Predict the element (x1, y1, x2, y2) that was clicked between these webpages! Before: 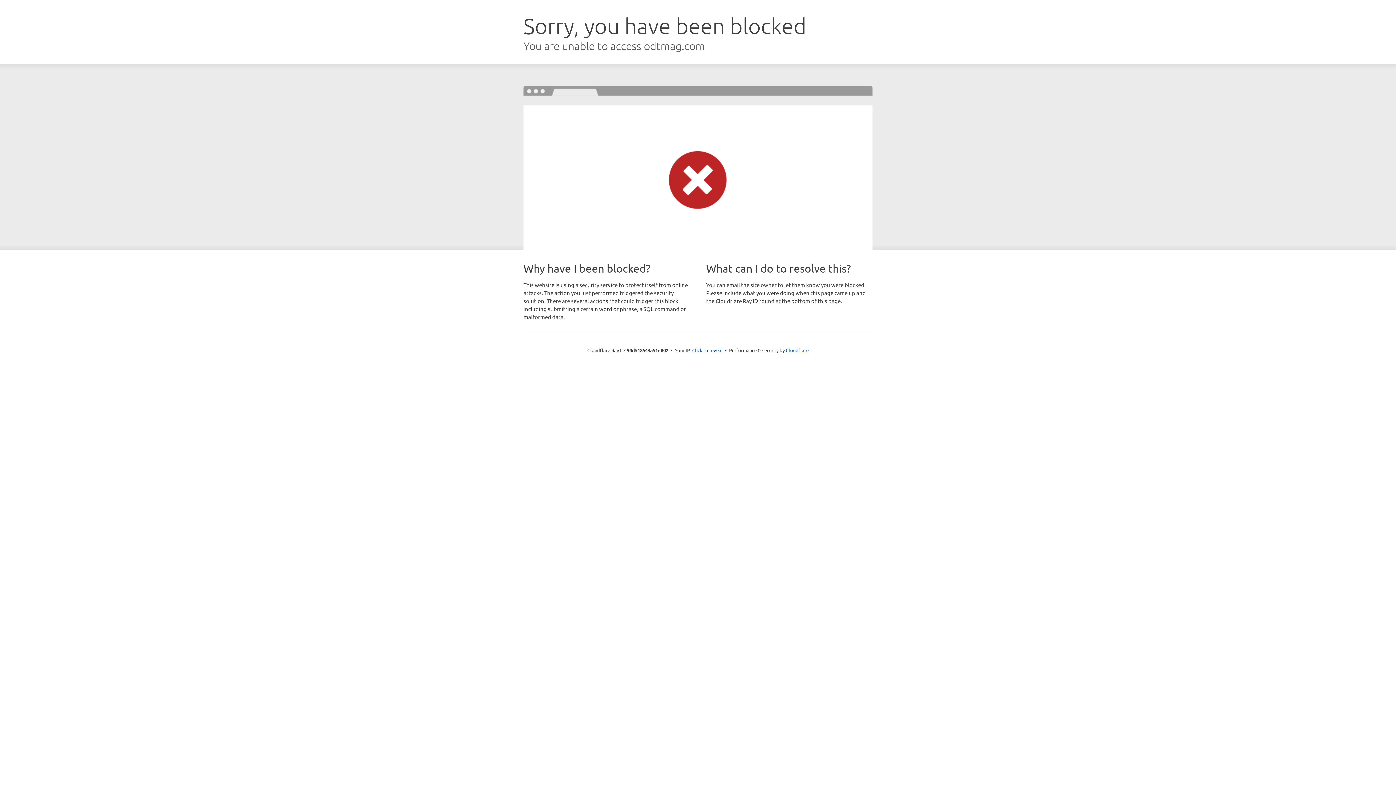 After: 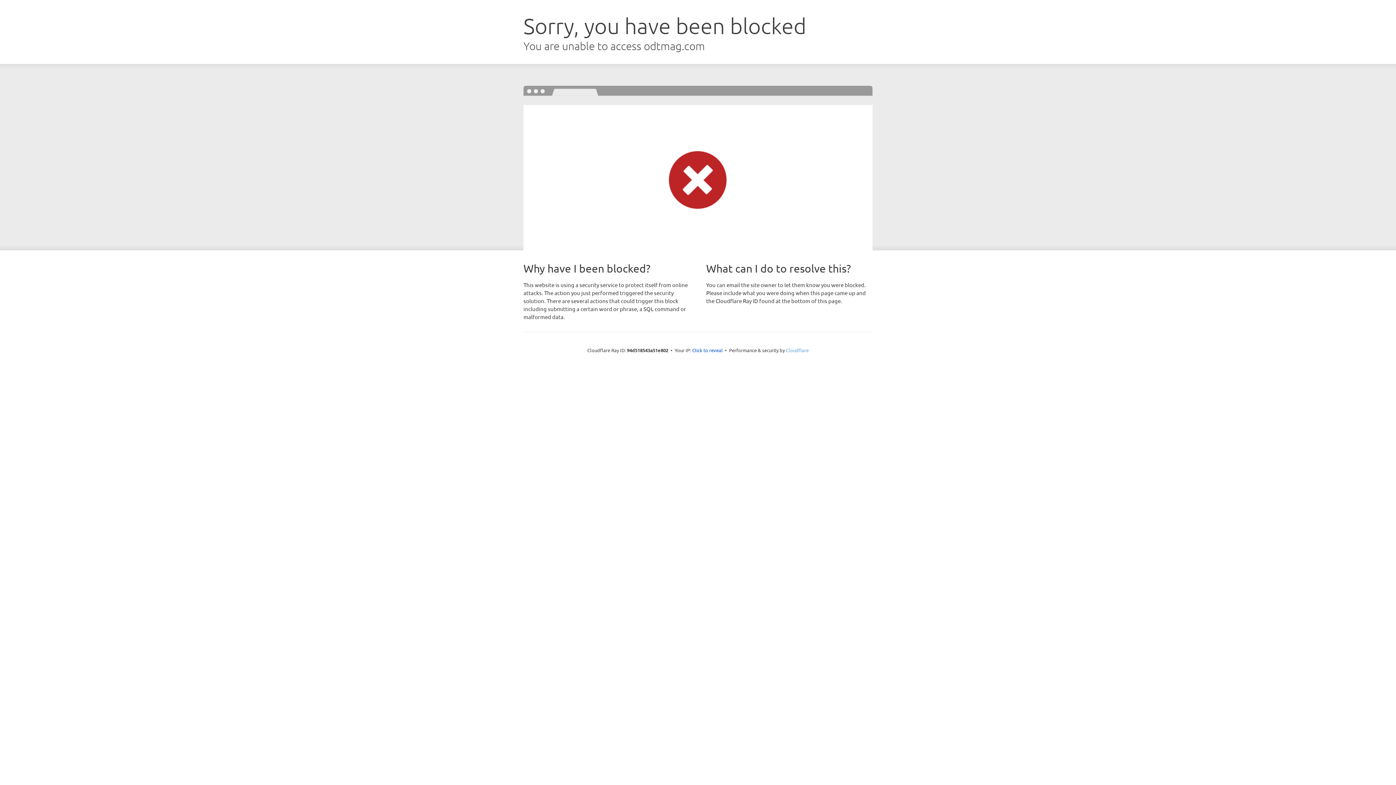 Action: bbox: (786, 347, 808, 353) label: Cloudflare